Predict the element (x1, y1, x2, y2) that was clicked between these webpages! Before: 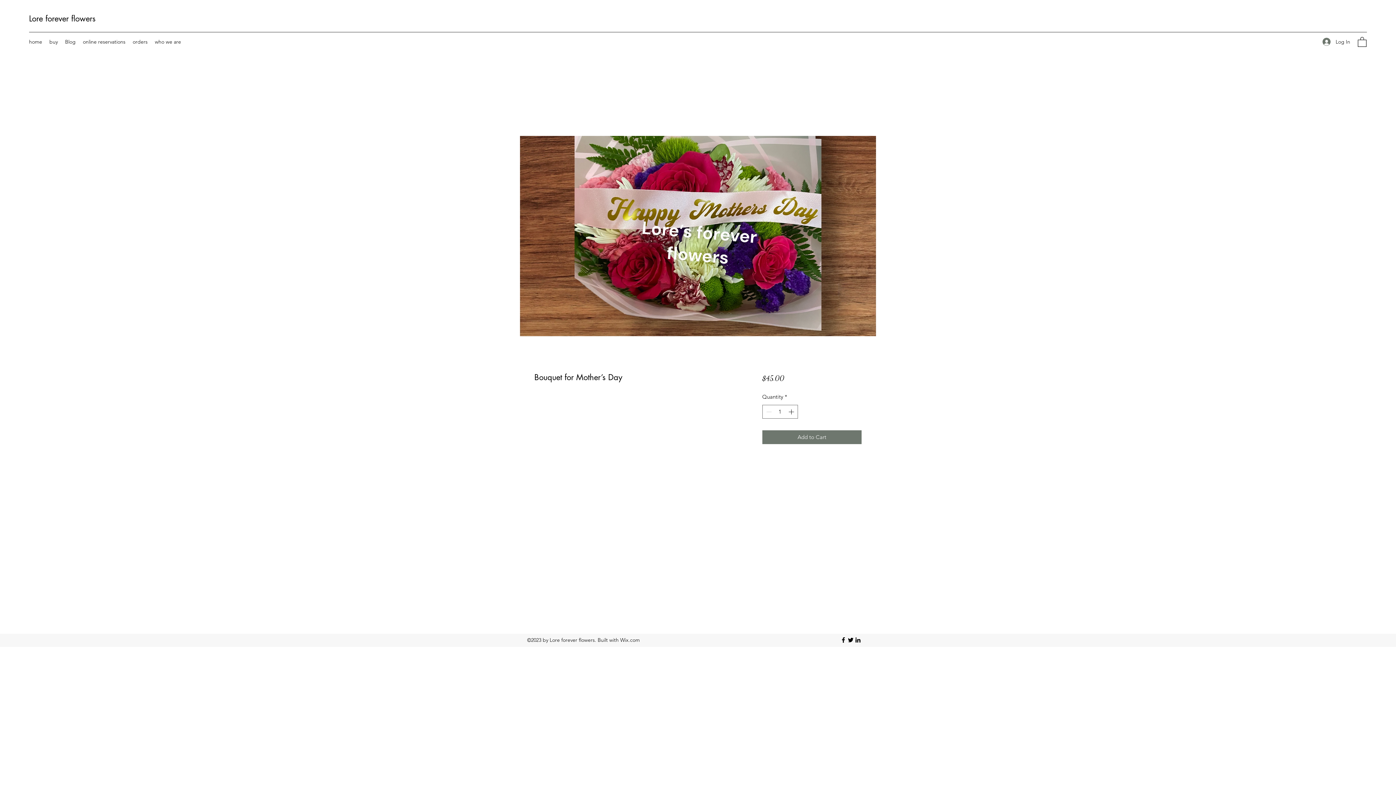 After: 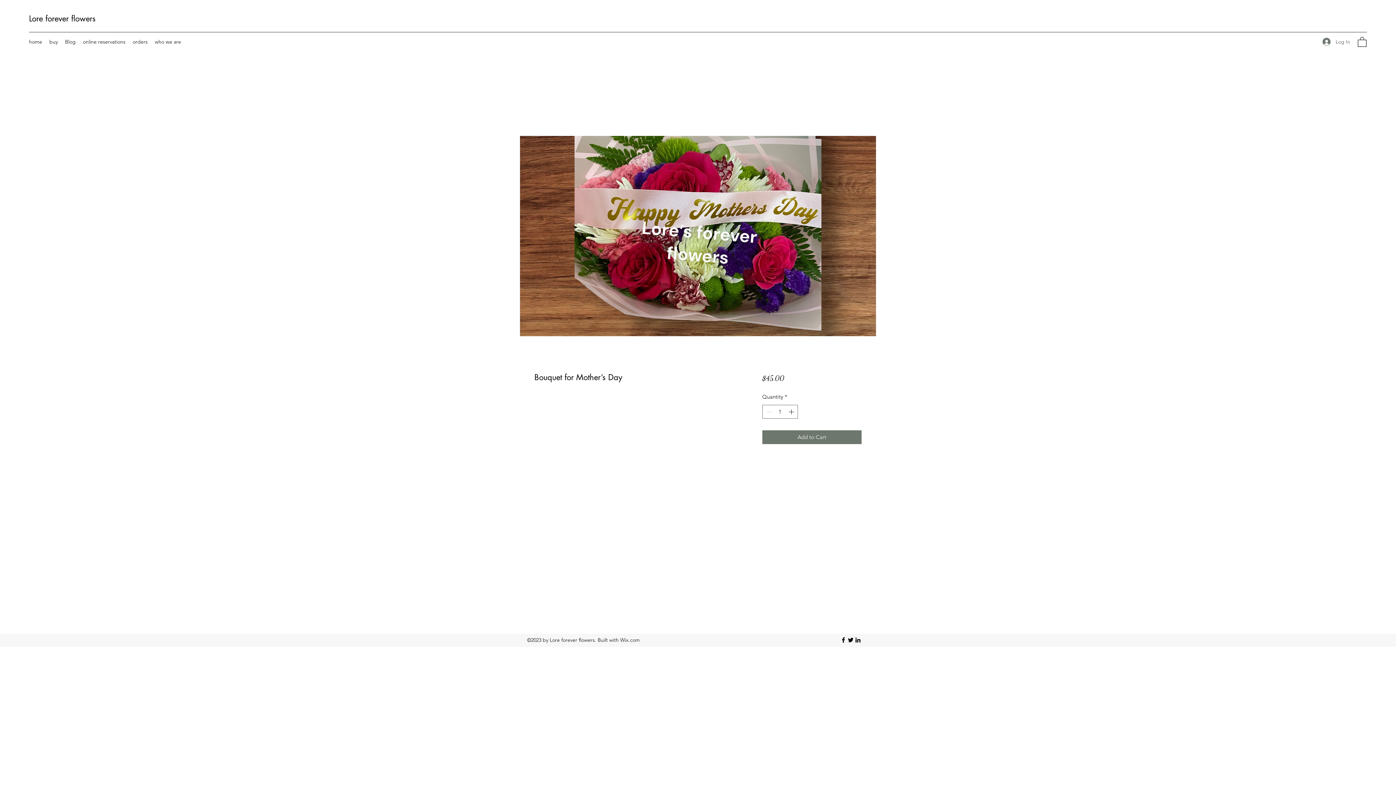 Action: label: Log In bbox: (1317, 35, 1355, 48)